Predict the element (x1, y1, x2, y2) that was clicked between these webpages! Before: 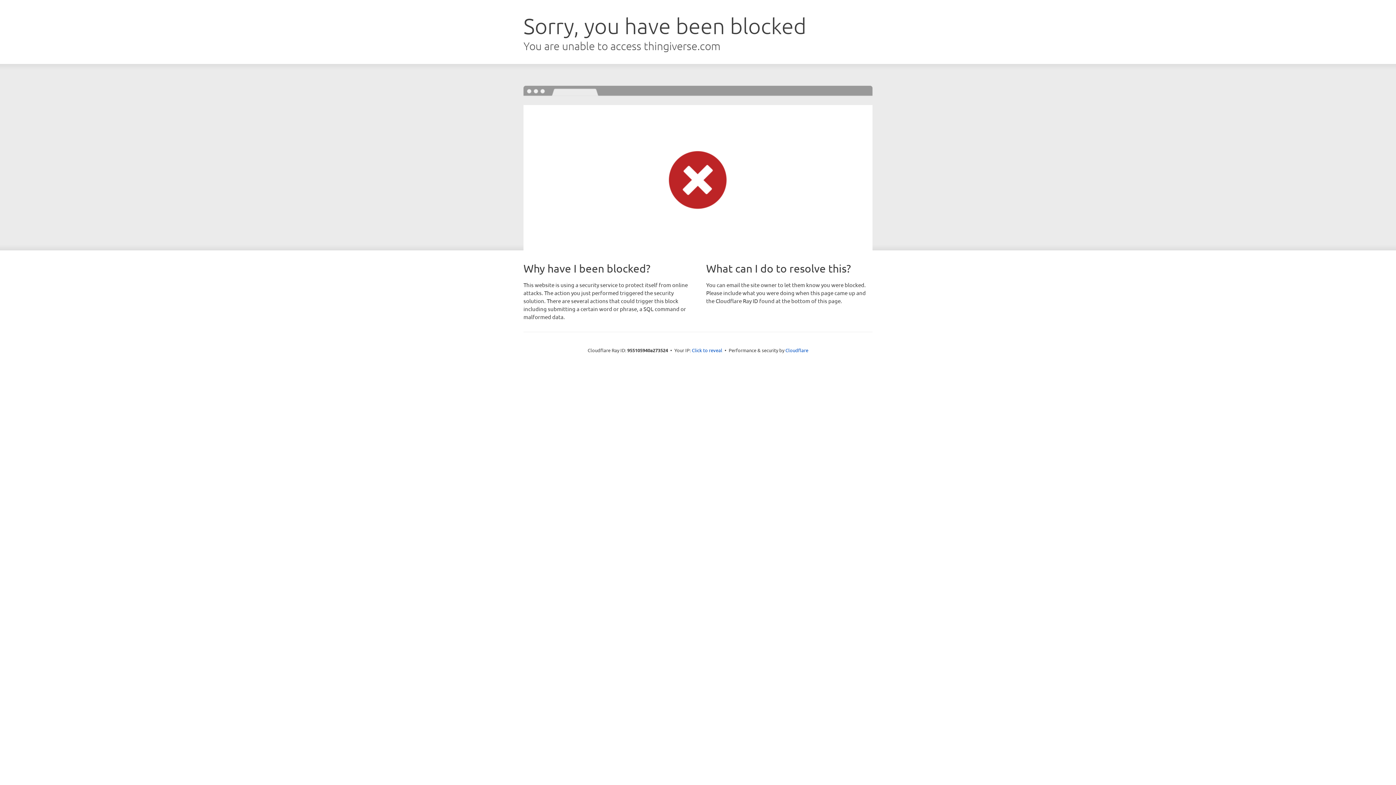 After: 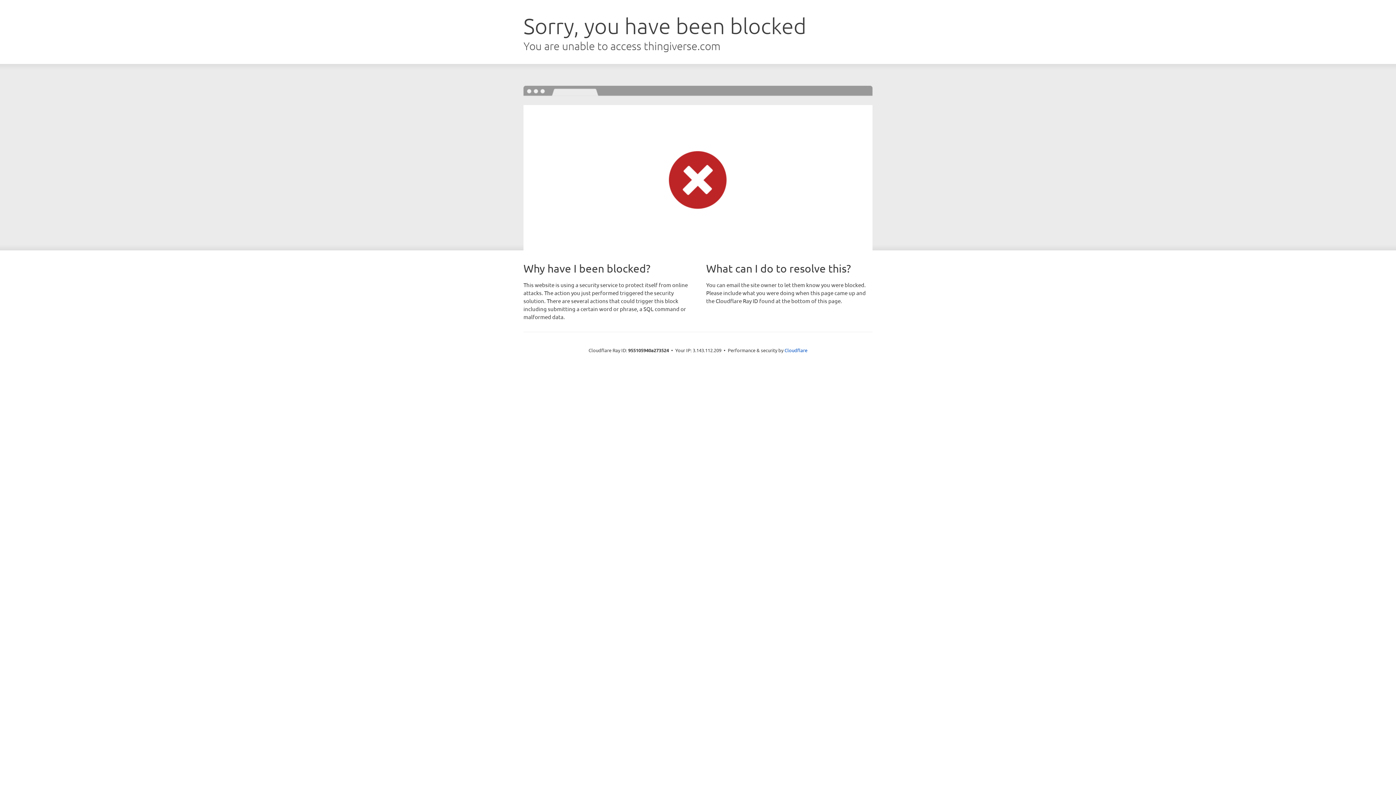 Action: label: Click to reveal bbox: (692, 346, 722, 353)